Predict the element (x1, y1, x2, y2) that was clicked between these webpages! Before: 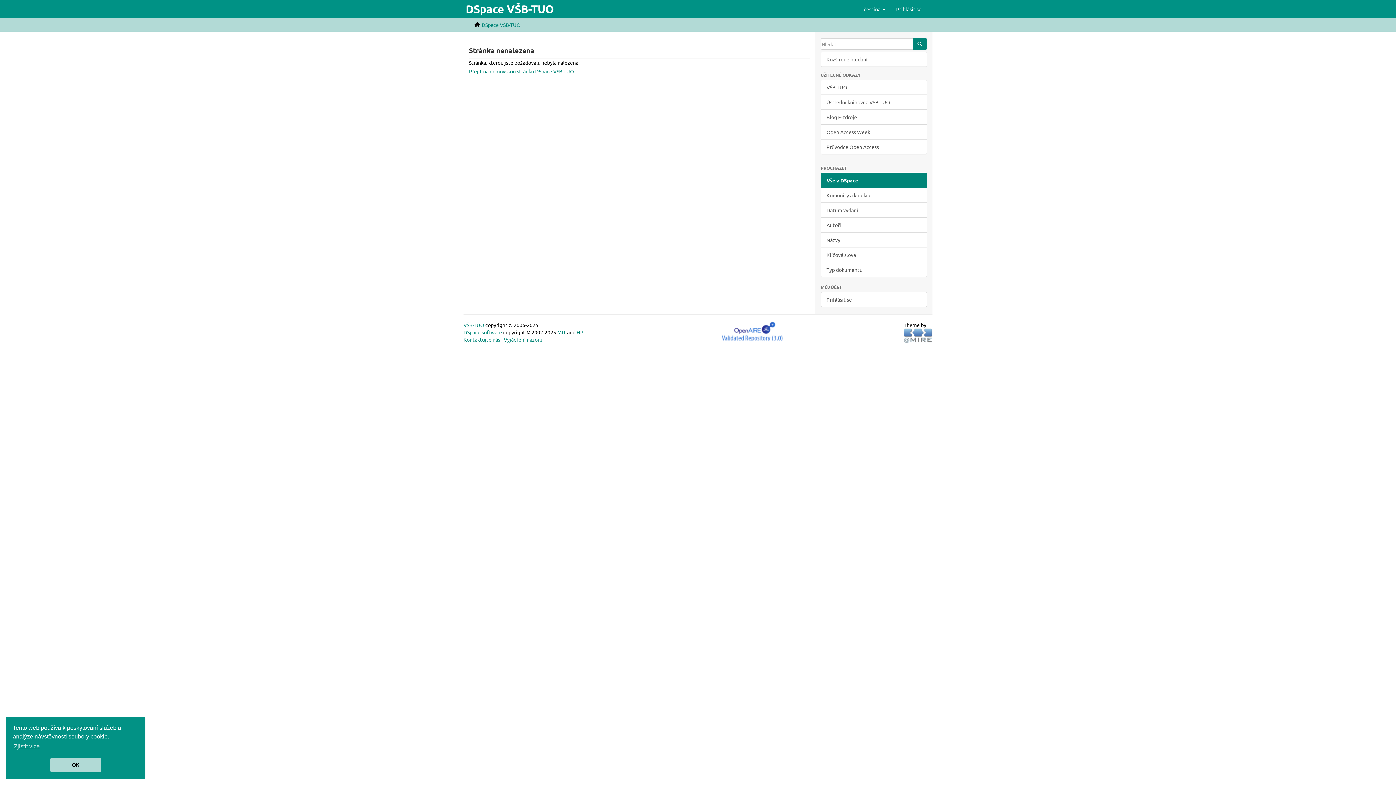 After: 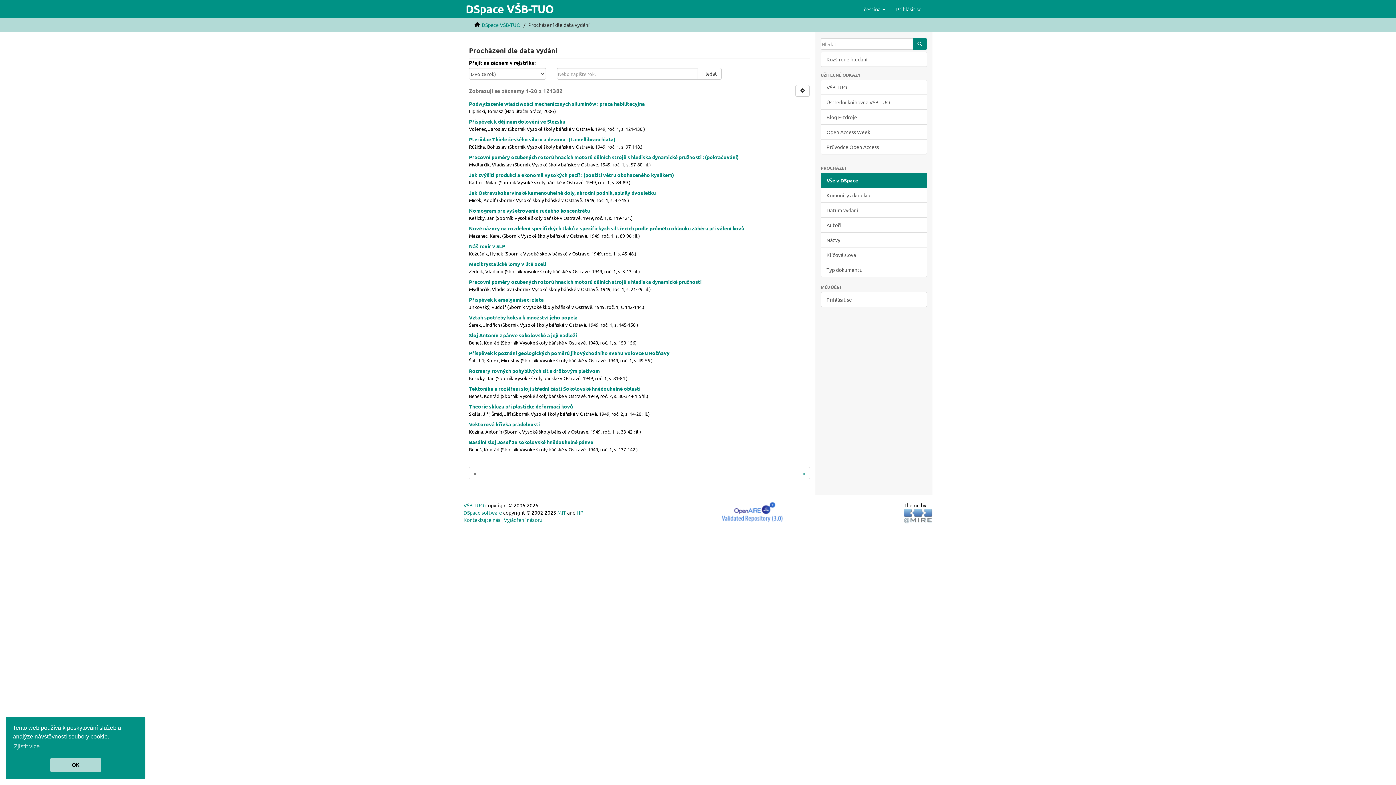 Action: bbox: (820, 202, 927, 217) label: Datum vydání